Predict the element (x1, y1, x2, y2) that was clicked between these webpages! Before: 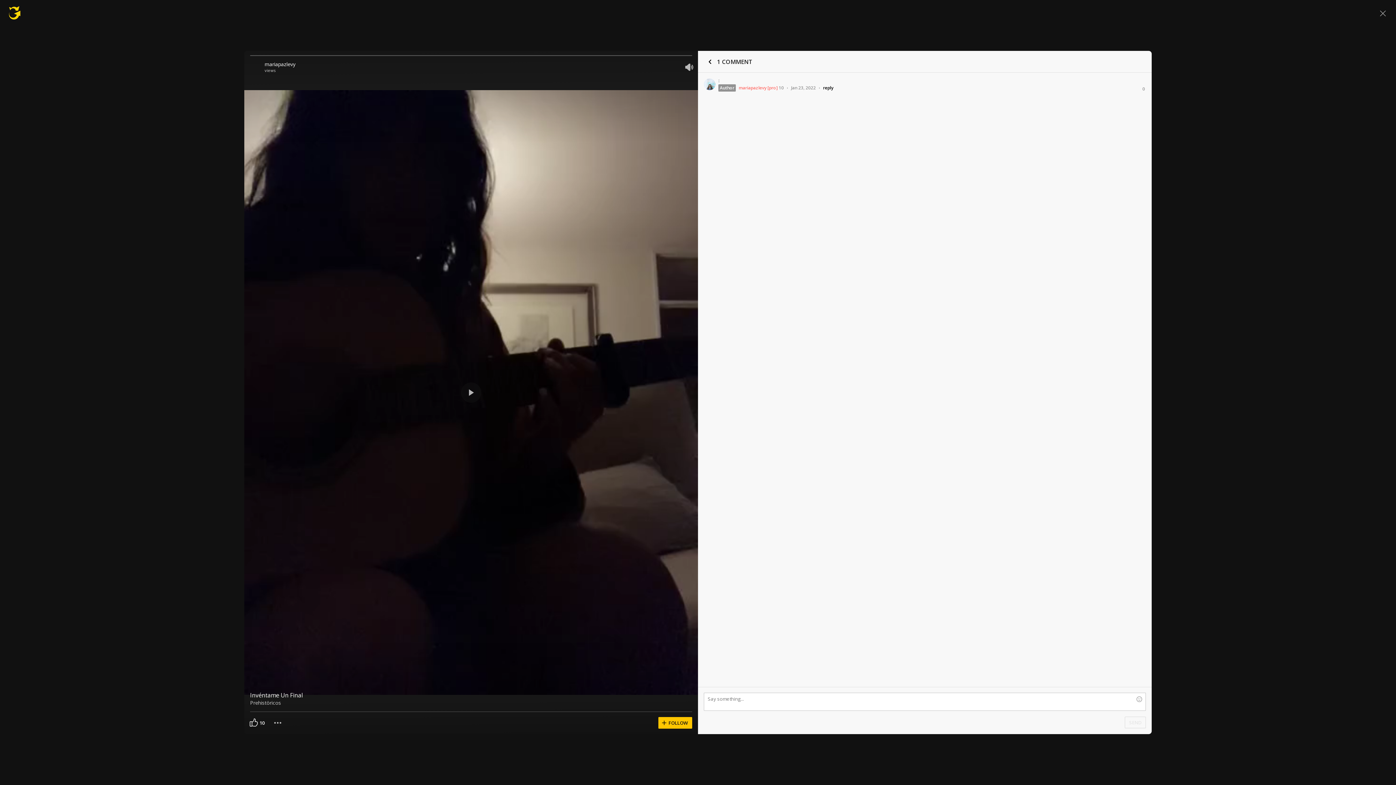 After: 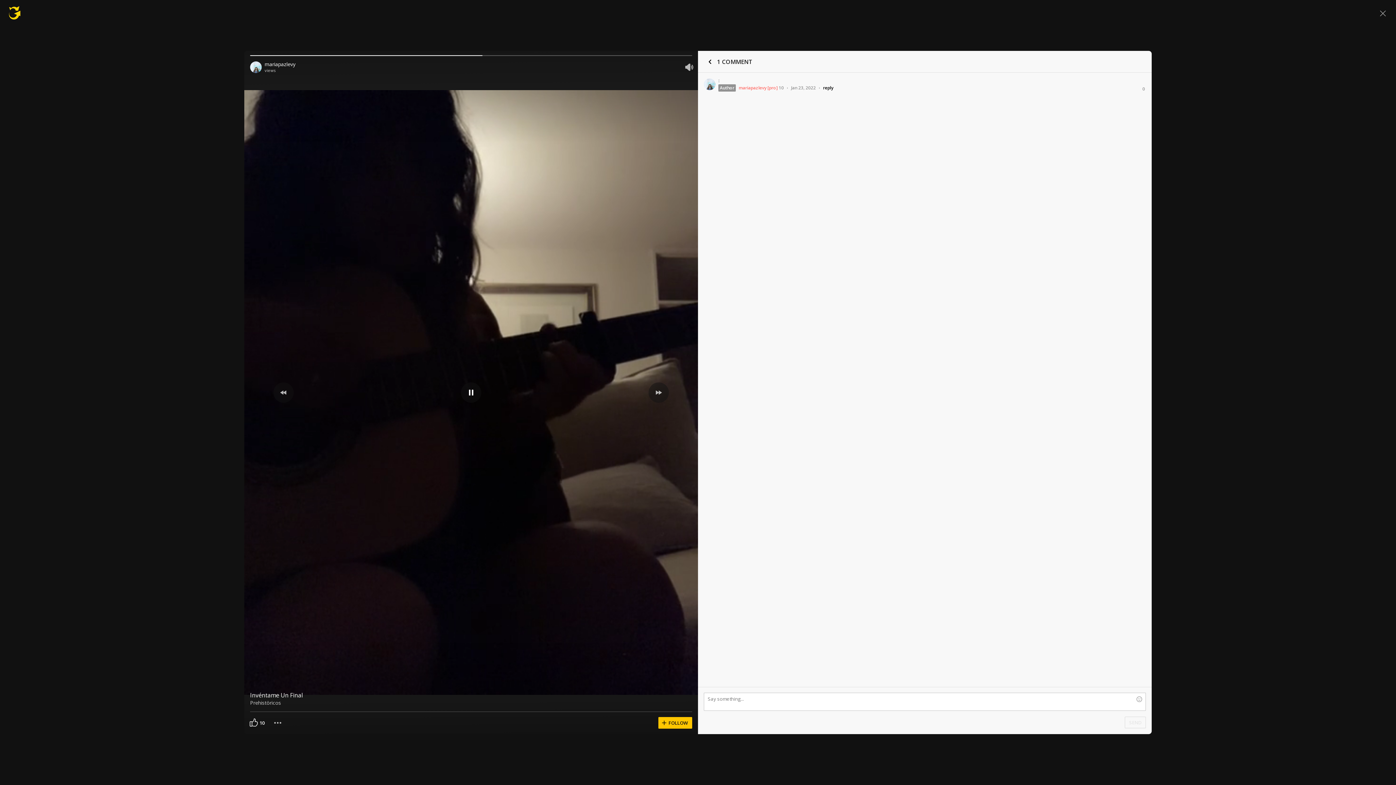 Action: bbox: (461, 382, 481, 402)